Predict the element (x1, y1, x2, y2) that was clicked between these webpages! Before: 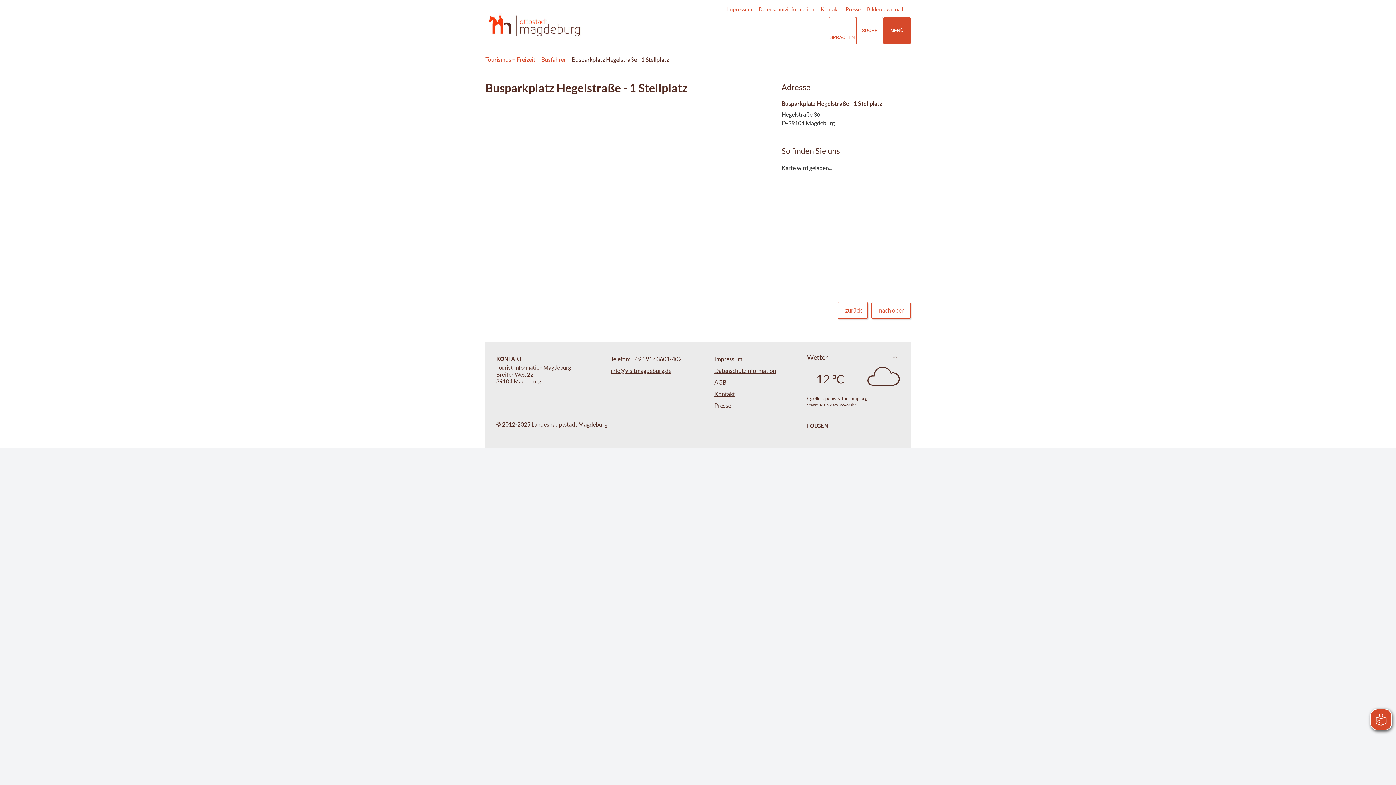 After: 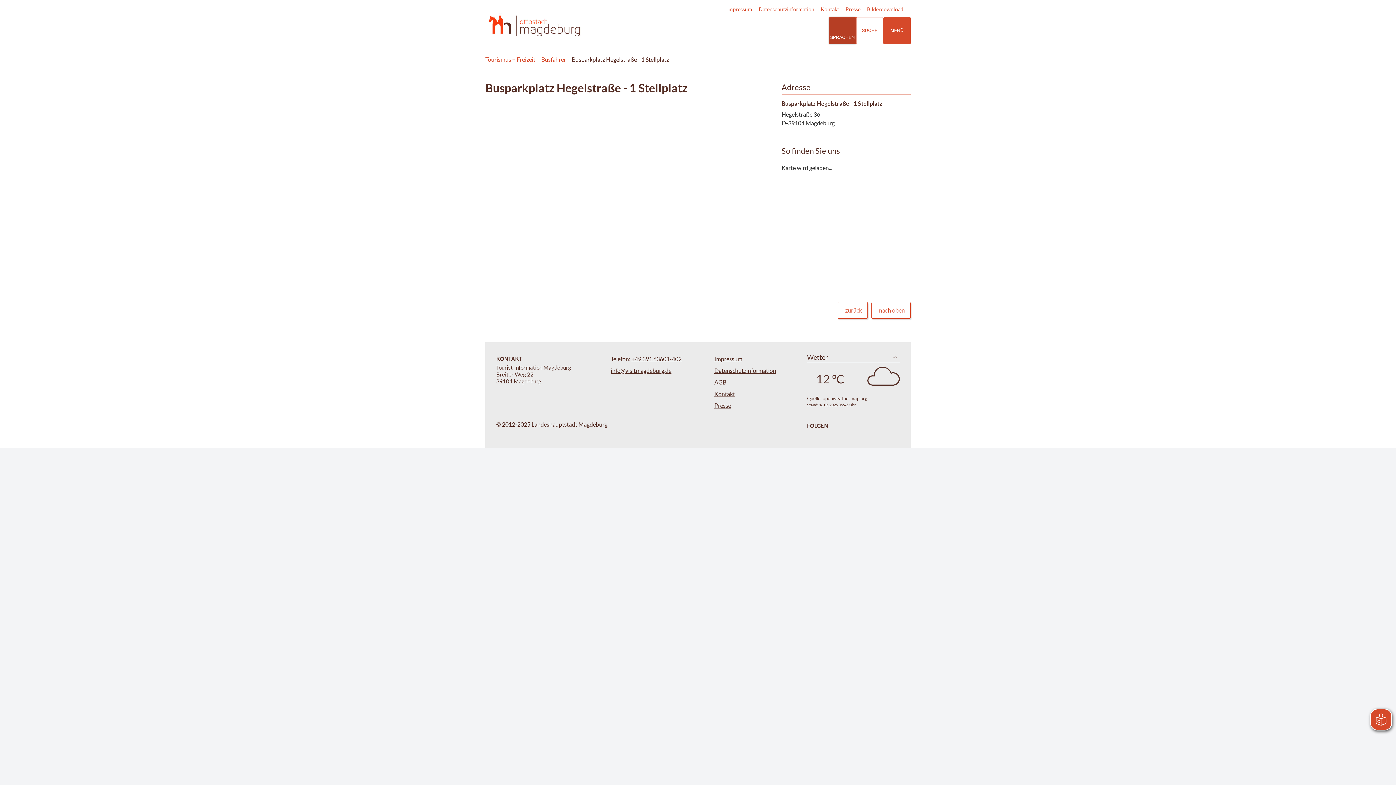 Action: label: SPRACHEN bbox: (829, 16, 856, 44)